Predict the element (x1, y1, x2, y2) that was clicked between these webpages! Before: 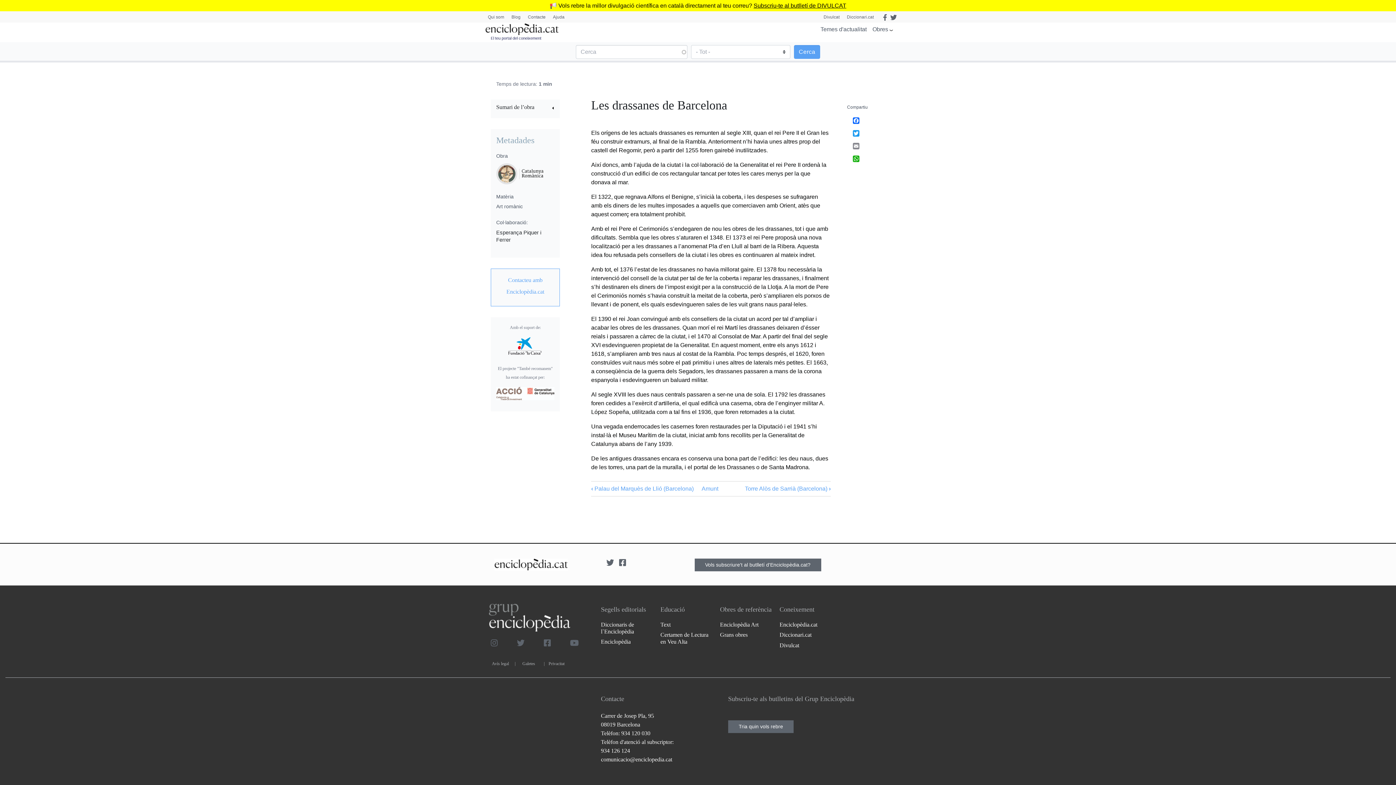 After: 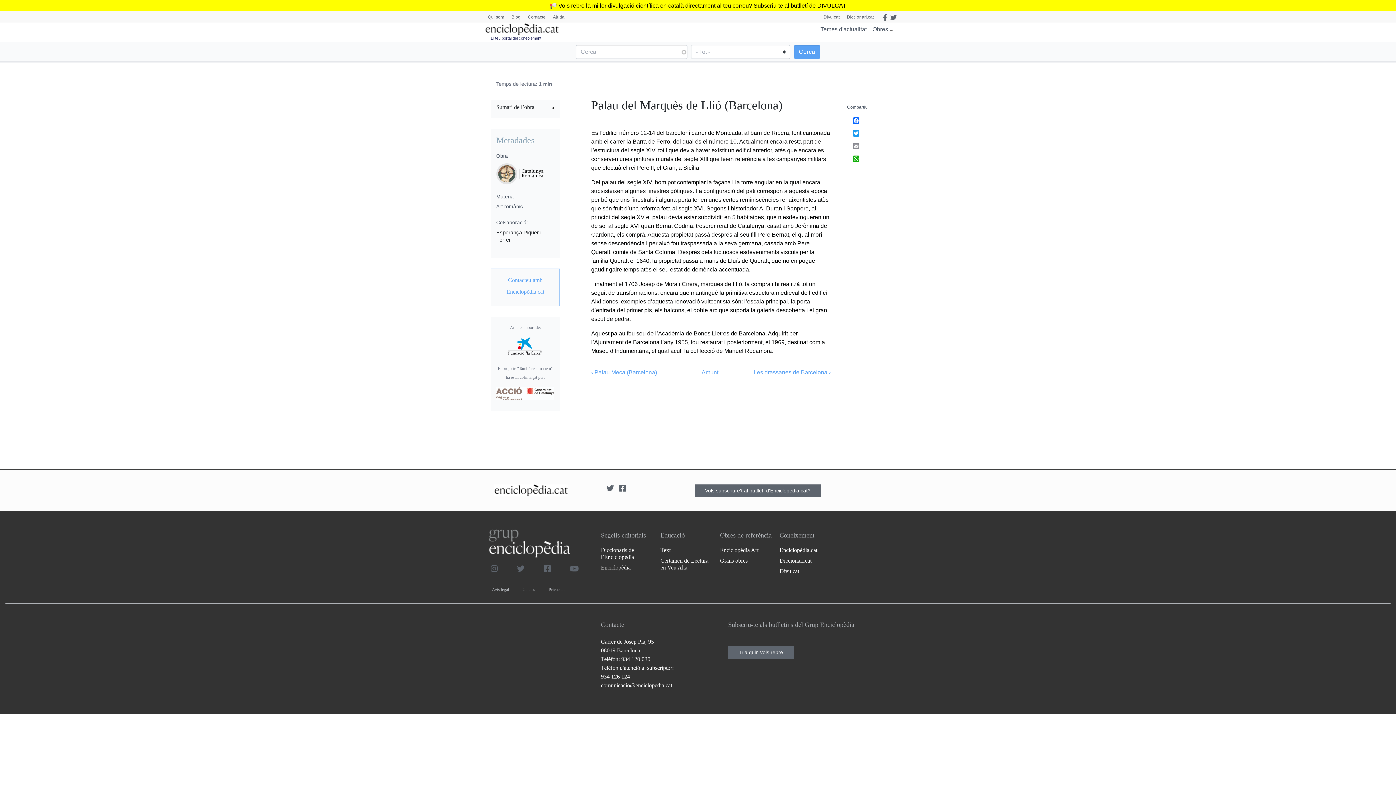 Action: label: ‹ Palau del Marquès de Llió (Barcelona) bbox: (591, 485, 693, 491)